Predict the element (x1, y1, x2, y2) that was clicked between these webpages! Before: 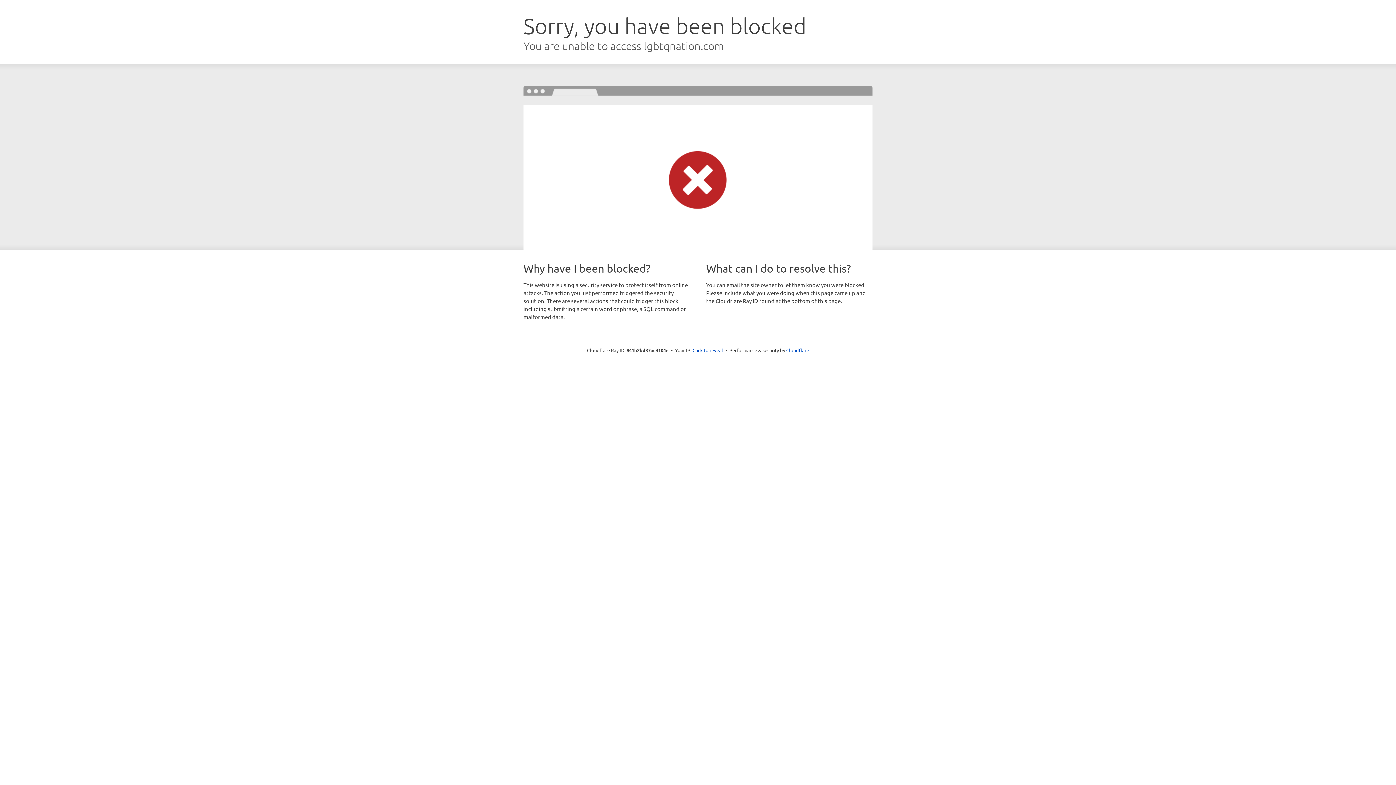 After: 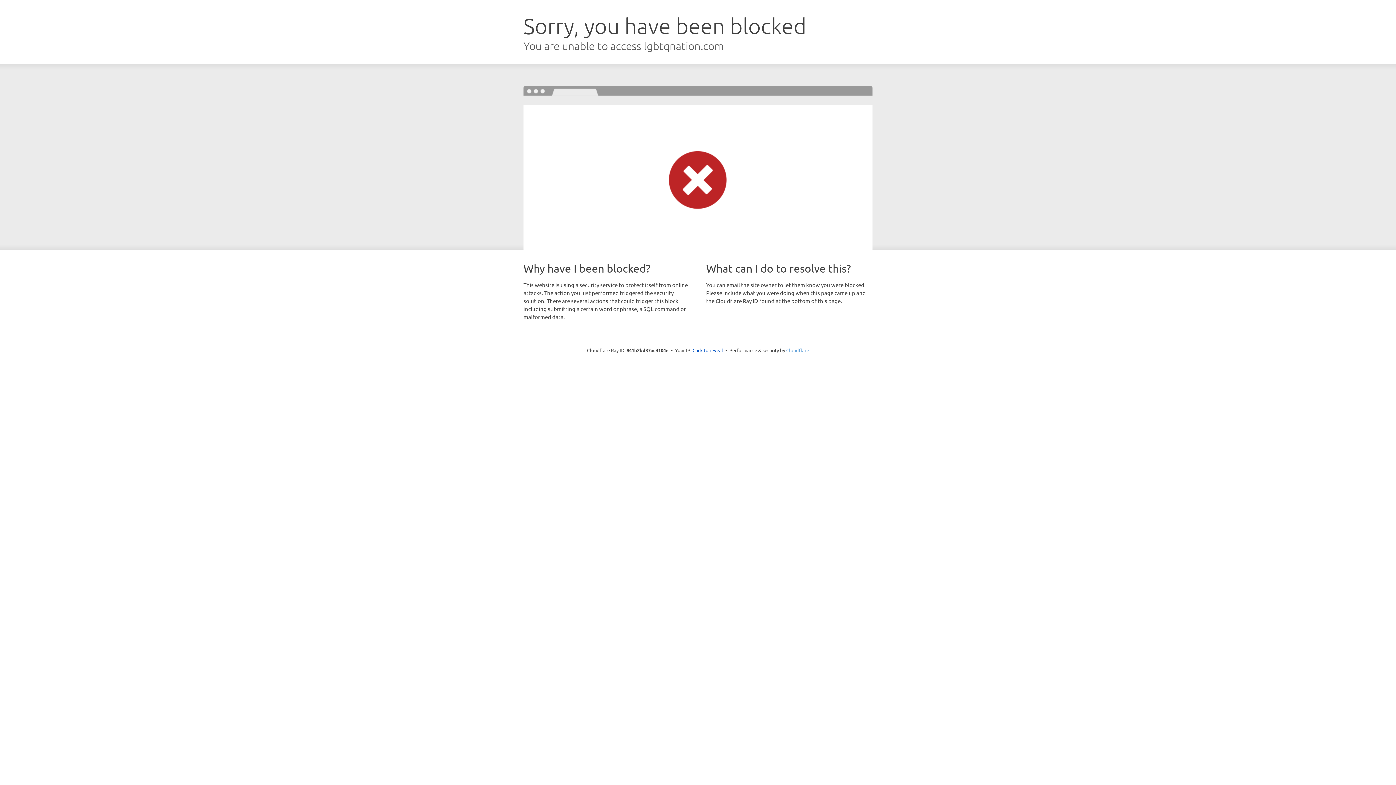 Action: label: Cloudflare bbox: (786, 347, 809, 353)